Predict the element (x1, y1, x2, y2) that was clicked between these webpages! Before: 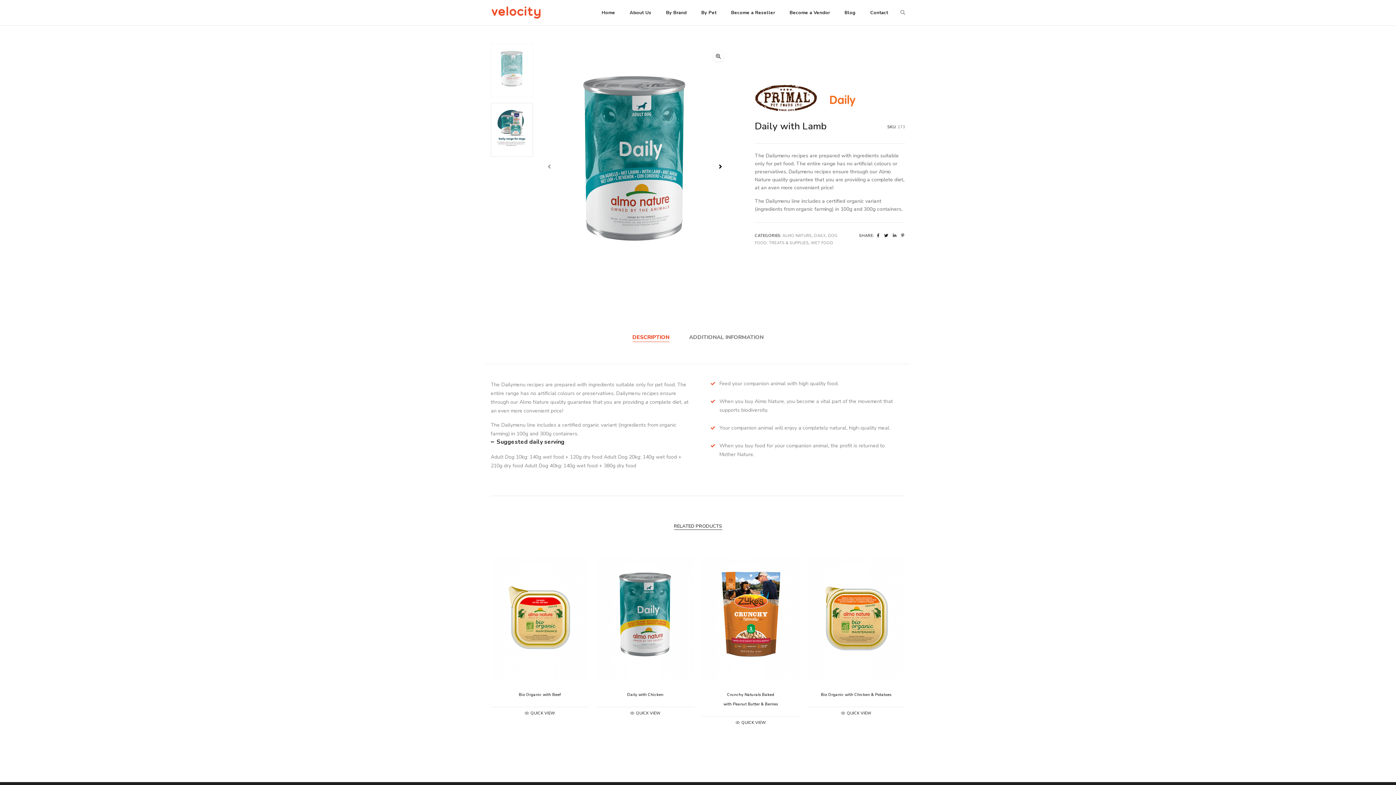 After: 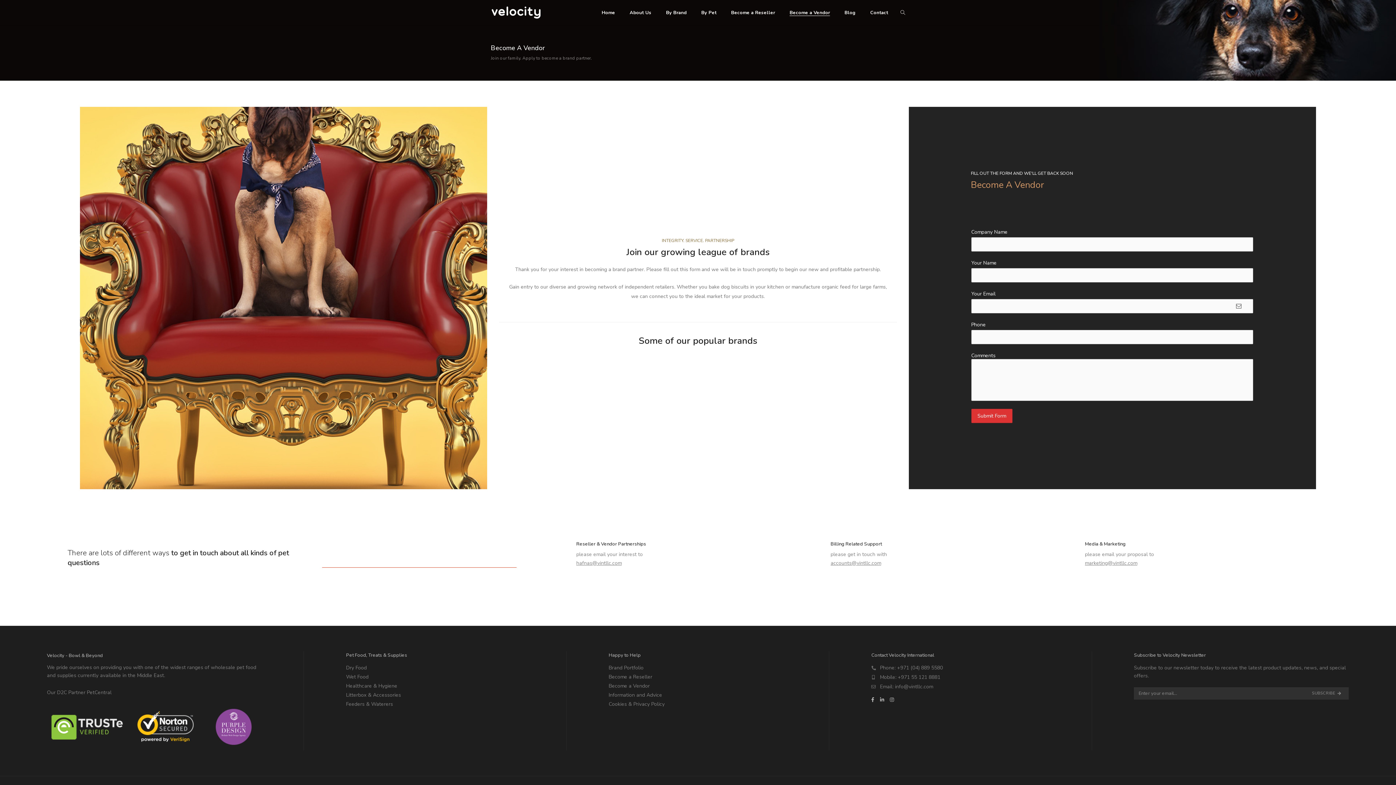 Action: label: Become a Vendor bbox: (783, 0, 836, 25)